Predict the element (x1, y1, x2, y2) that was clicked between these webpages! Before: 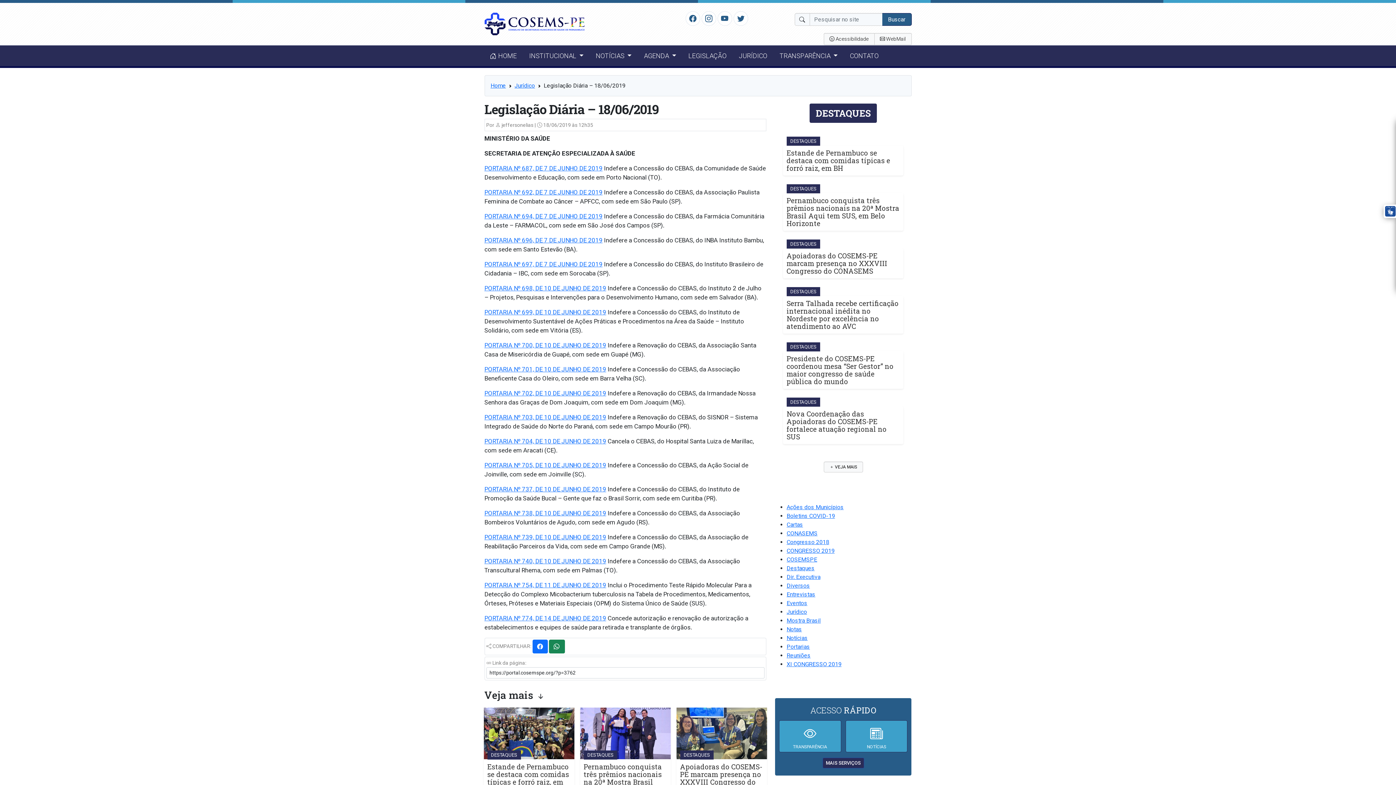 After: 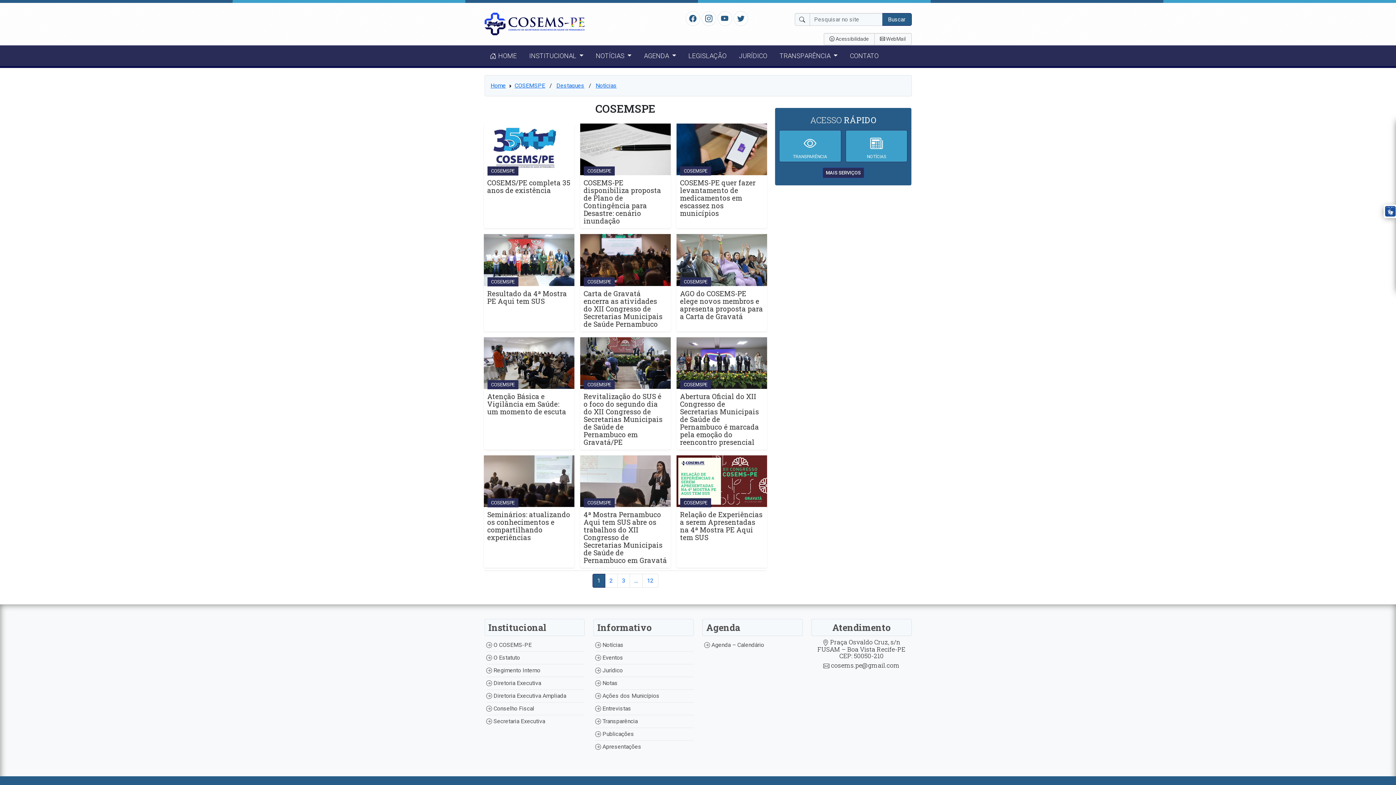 Action: label: COSEMSPE bbox: (786, 556, 817, 563)